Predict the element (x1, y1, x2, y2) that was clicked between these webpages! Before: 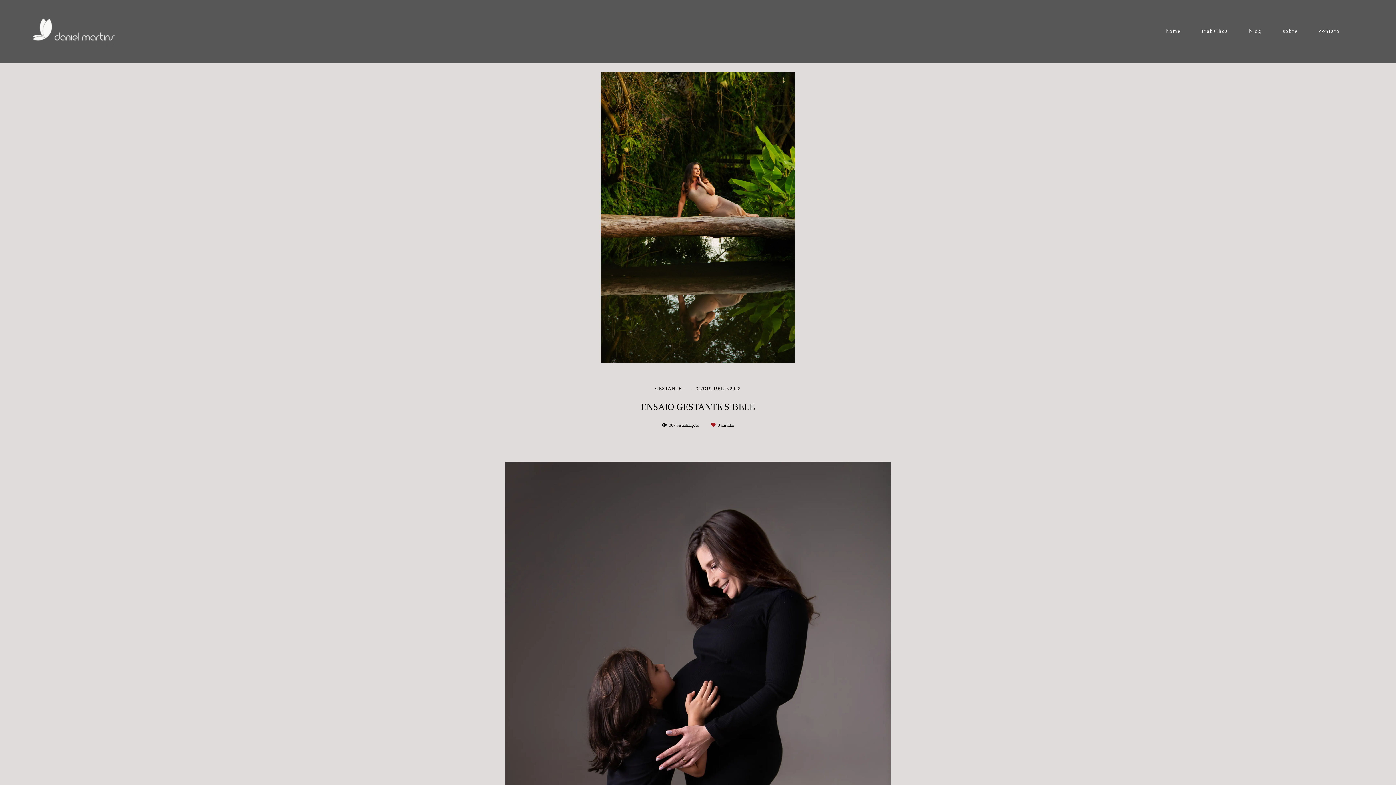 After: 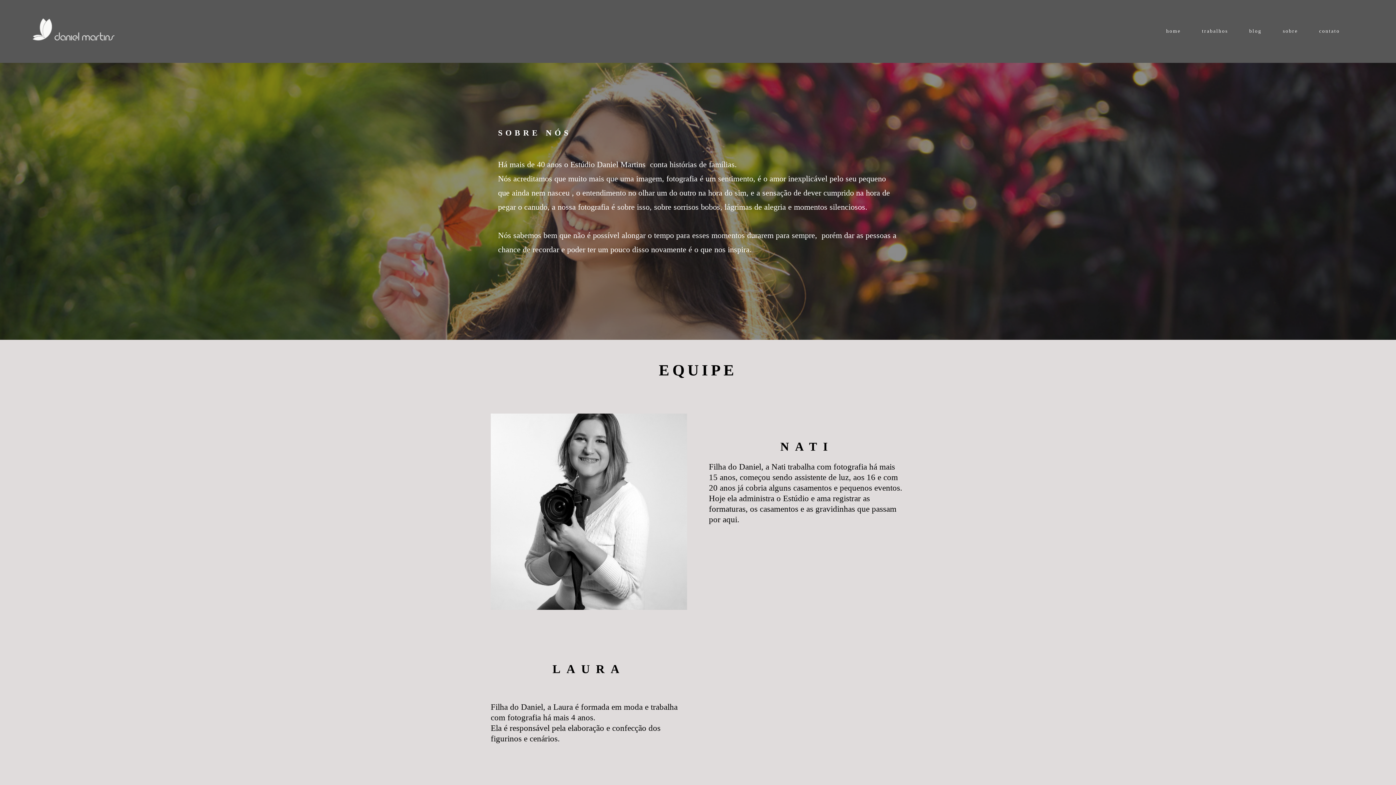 Action: bbox: (1273, 25, 1307, 37) label: sobre